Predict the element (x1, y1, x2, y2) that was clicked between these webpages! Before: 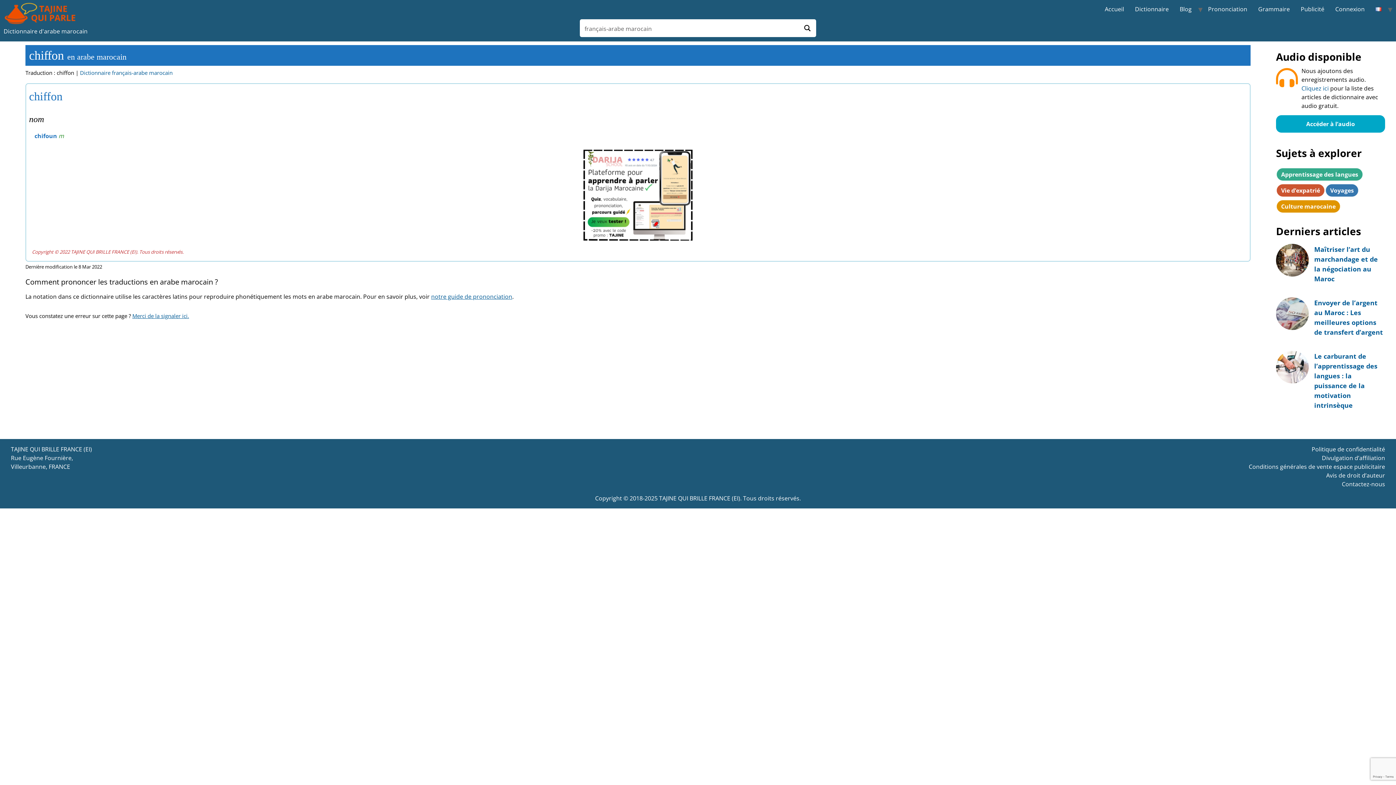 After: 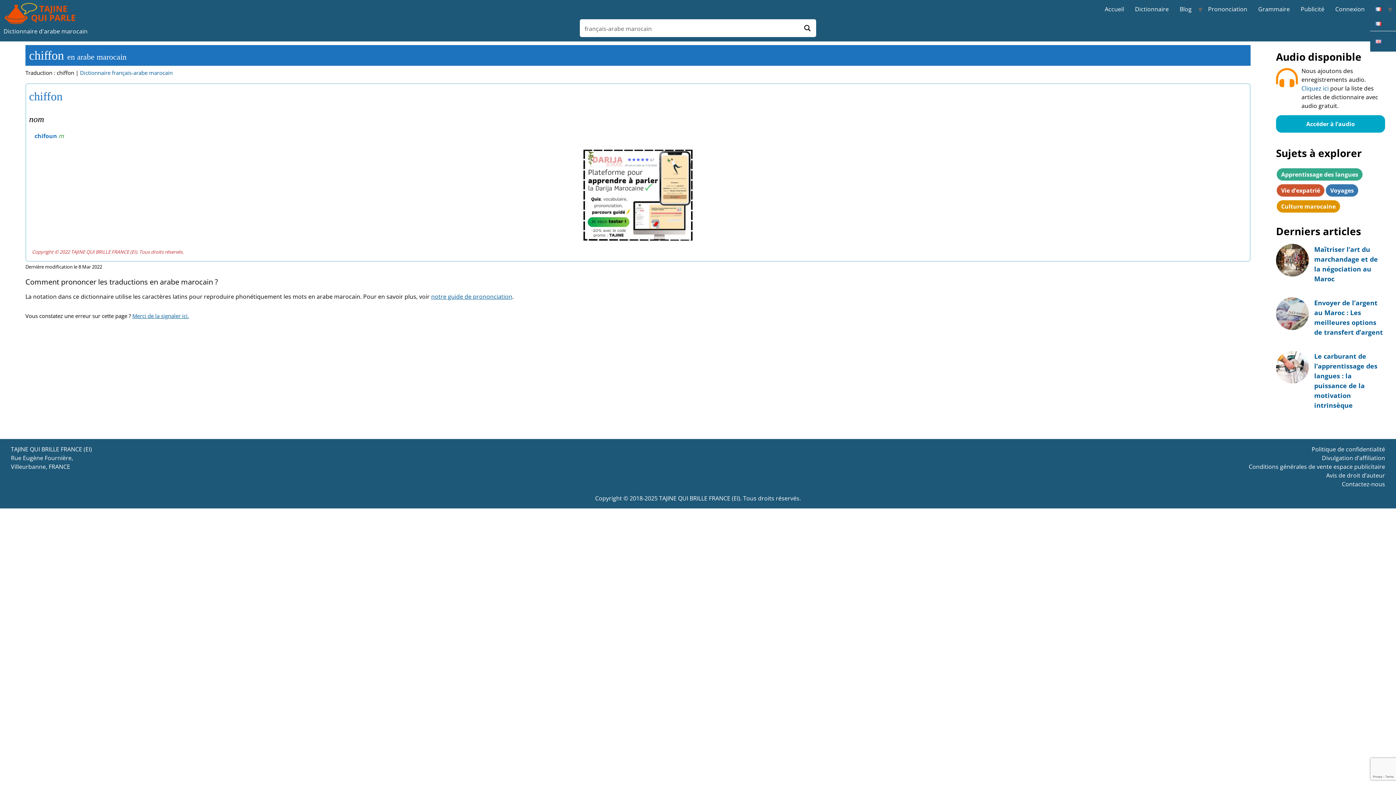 Action: bbox: (1370, 1, 1387, 16)